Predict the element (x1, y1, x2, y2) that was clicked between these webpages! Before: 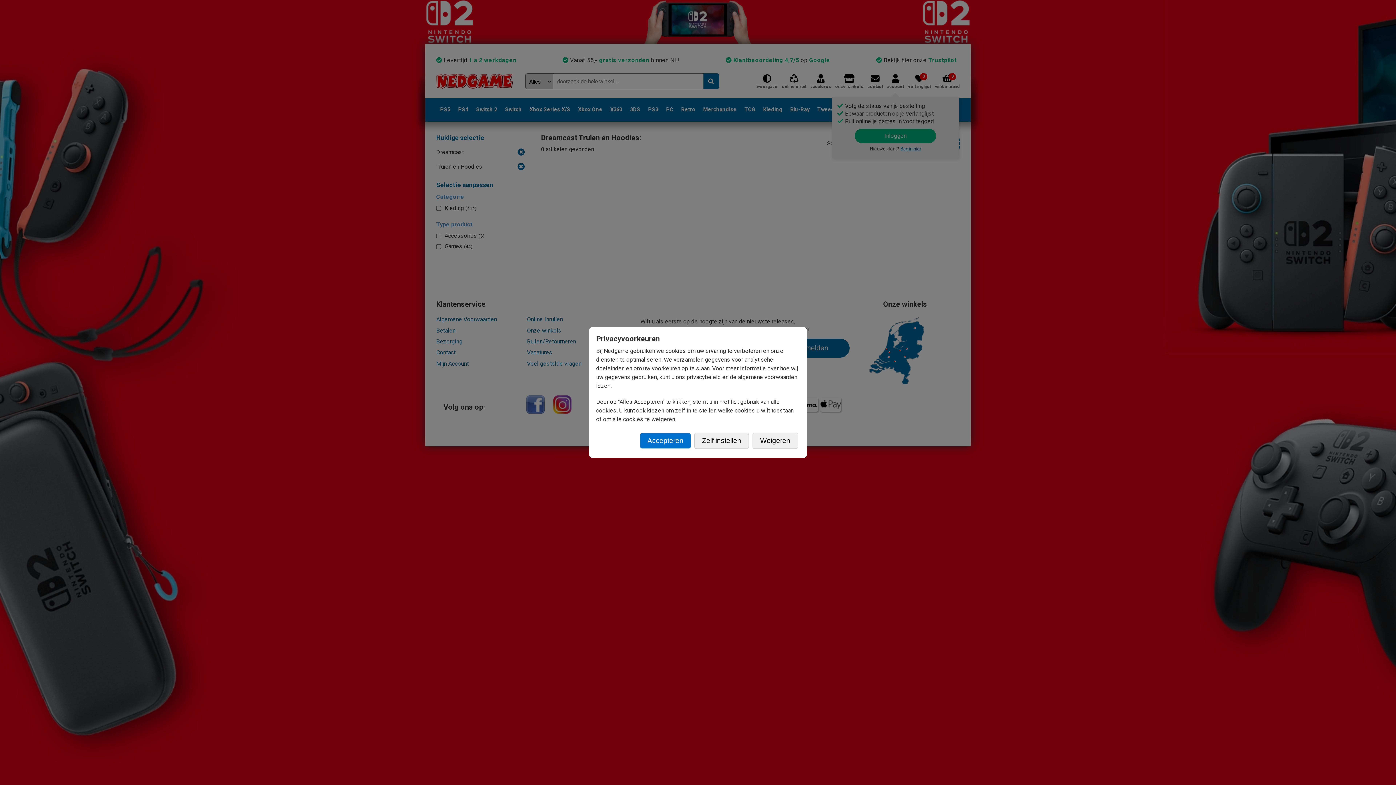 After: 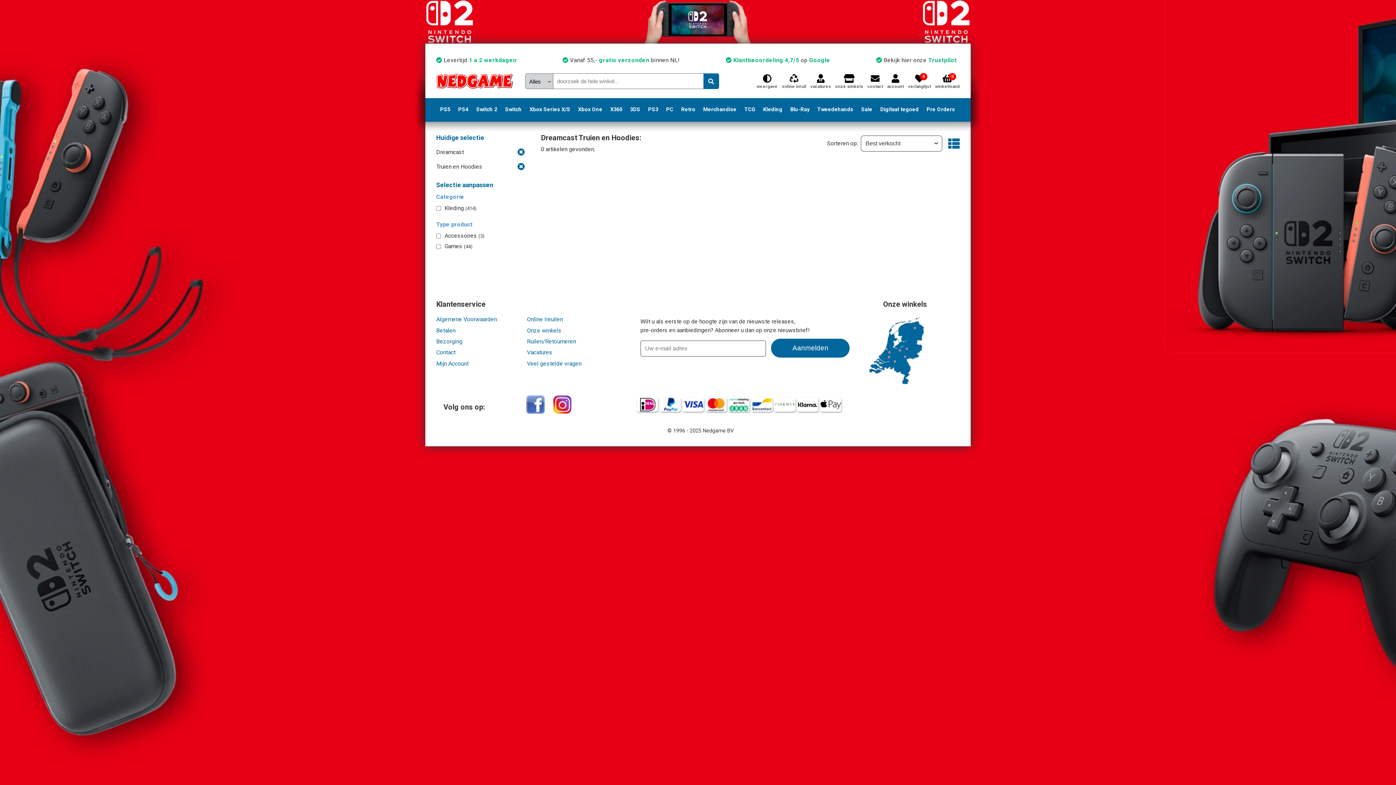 Action: label: Weigeren bbox: (752, 433, 798, 449)